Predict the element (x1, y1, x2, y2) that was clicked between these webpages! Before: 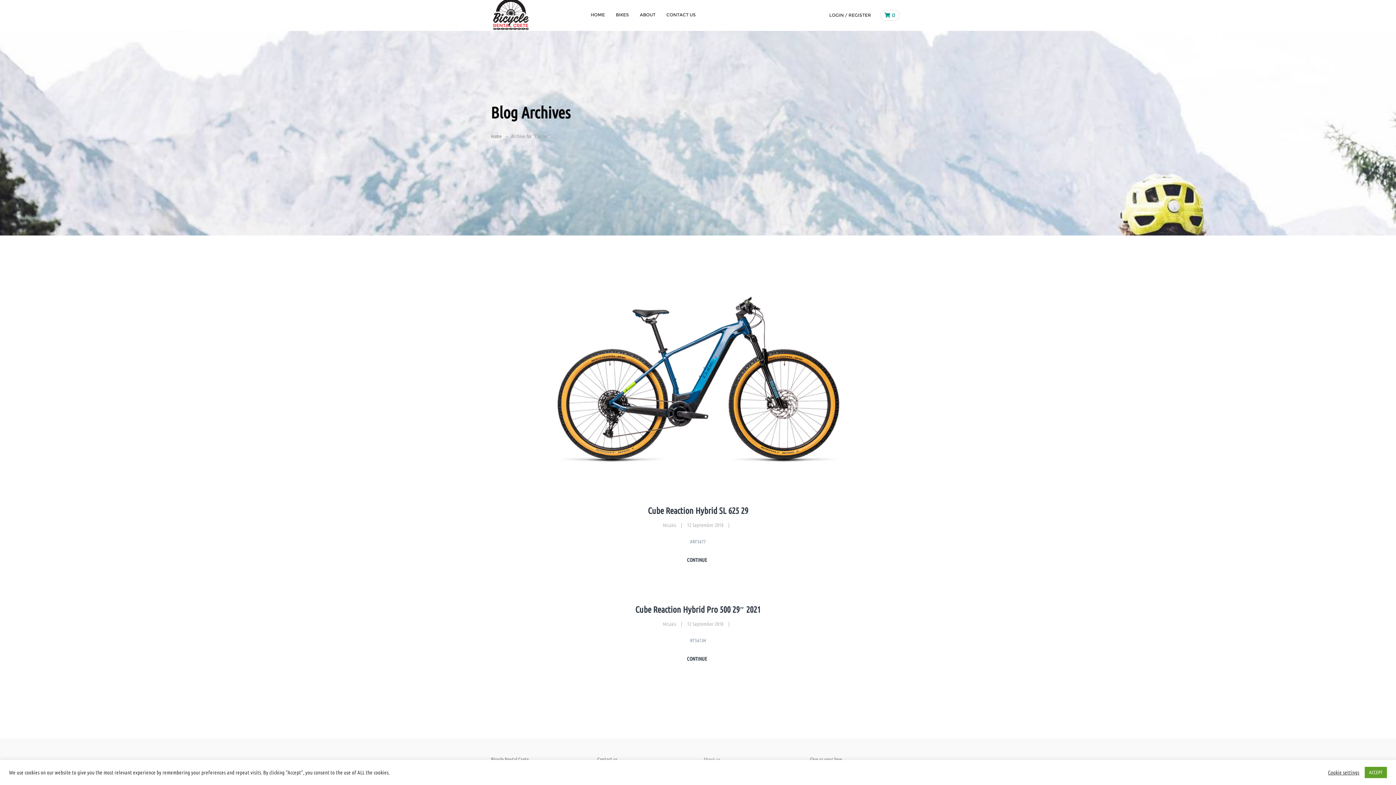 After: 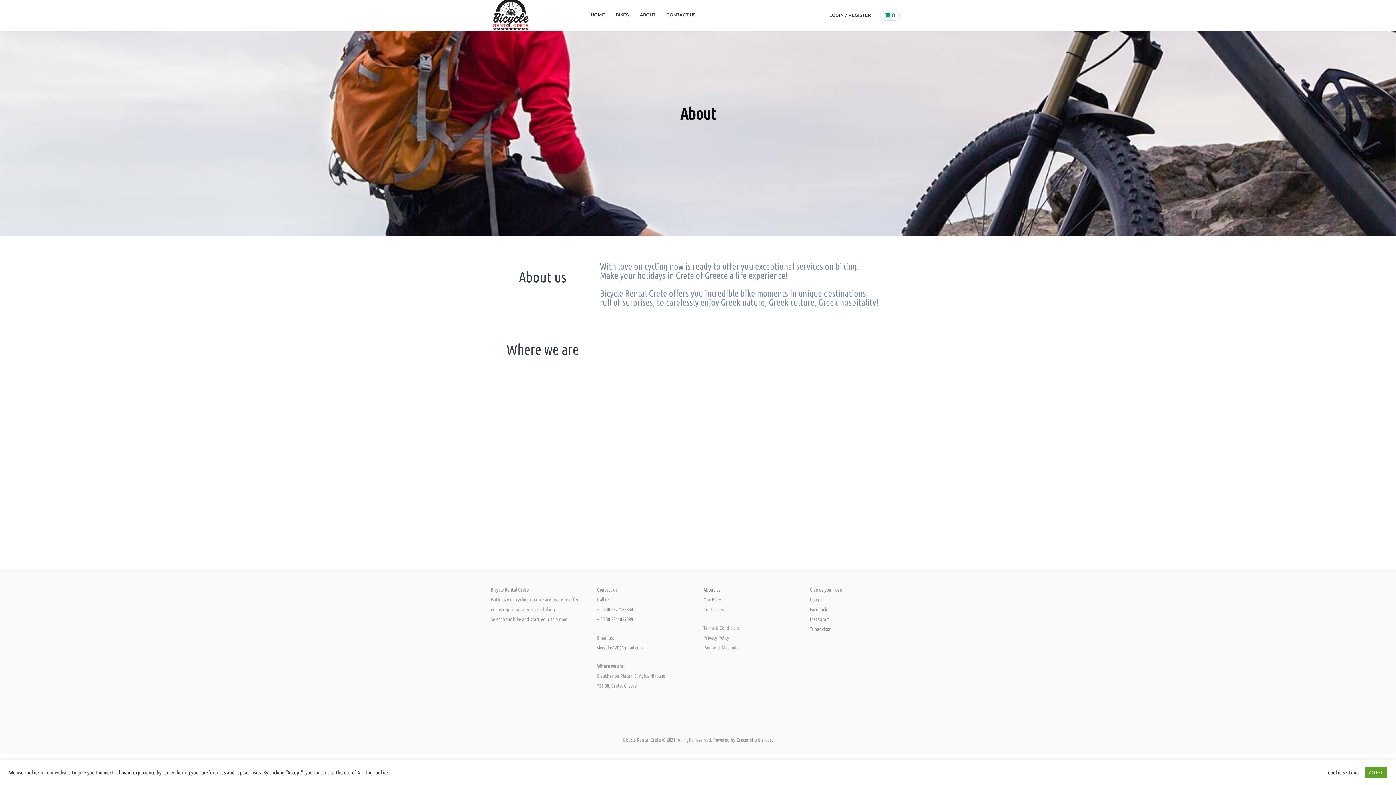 Action: label: ABOUT bbox: (640, 5, 655, 20)